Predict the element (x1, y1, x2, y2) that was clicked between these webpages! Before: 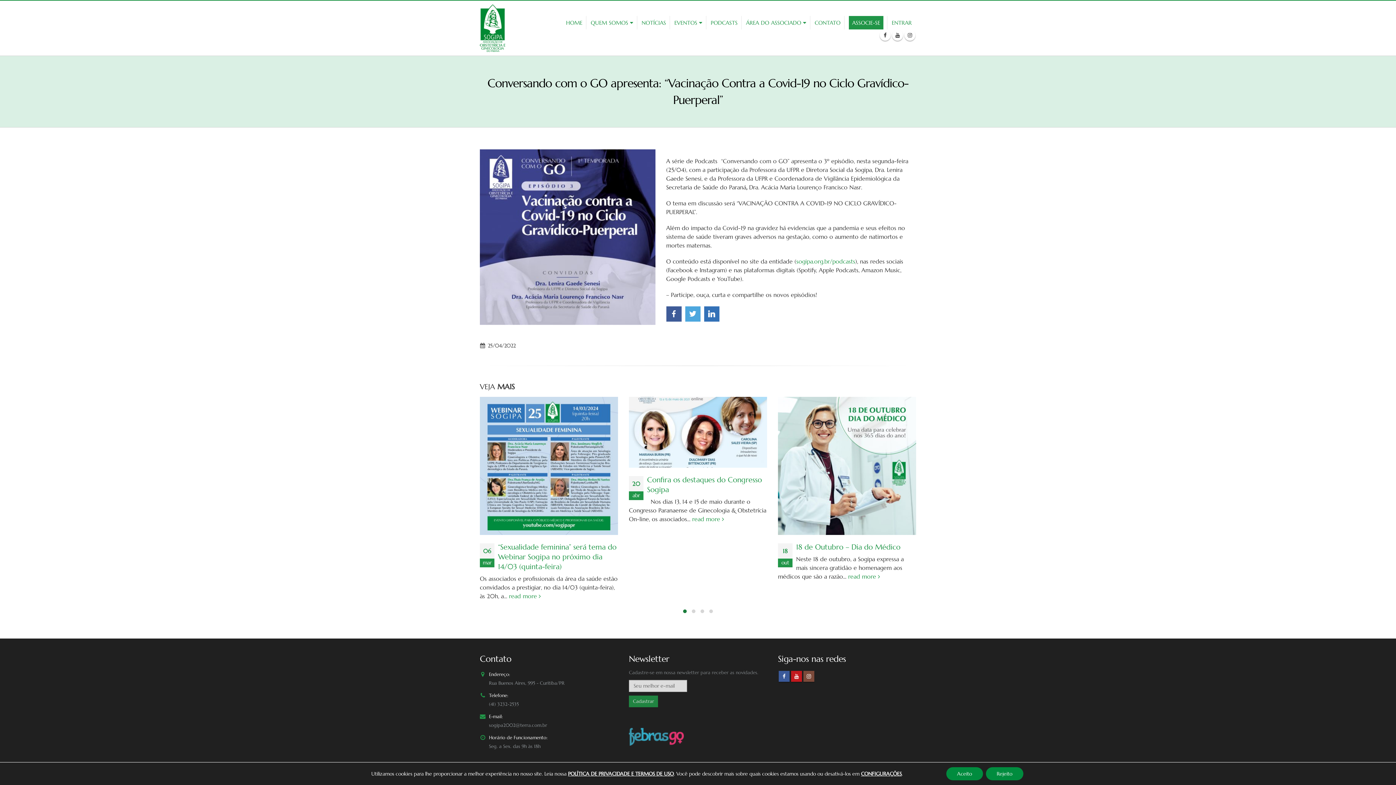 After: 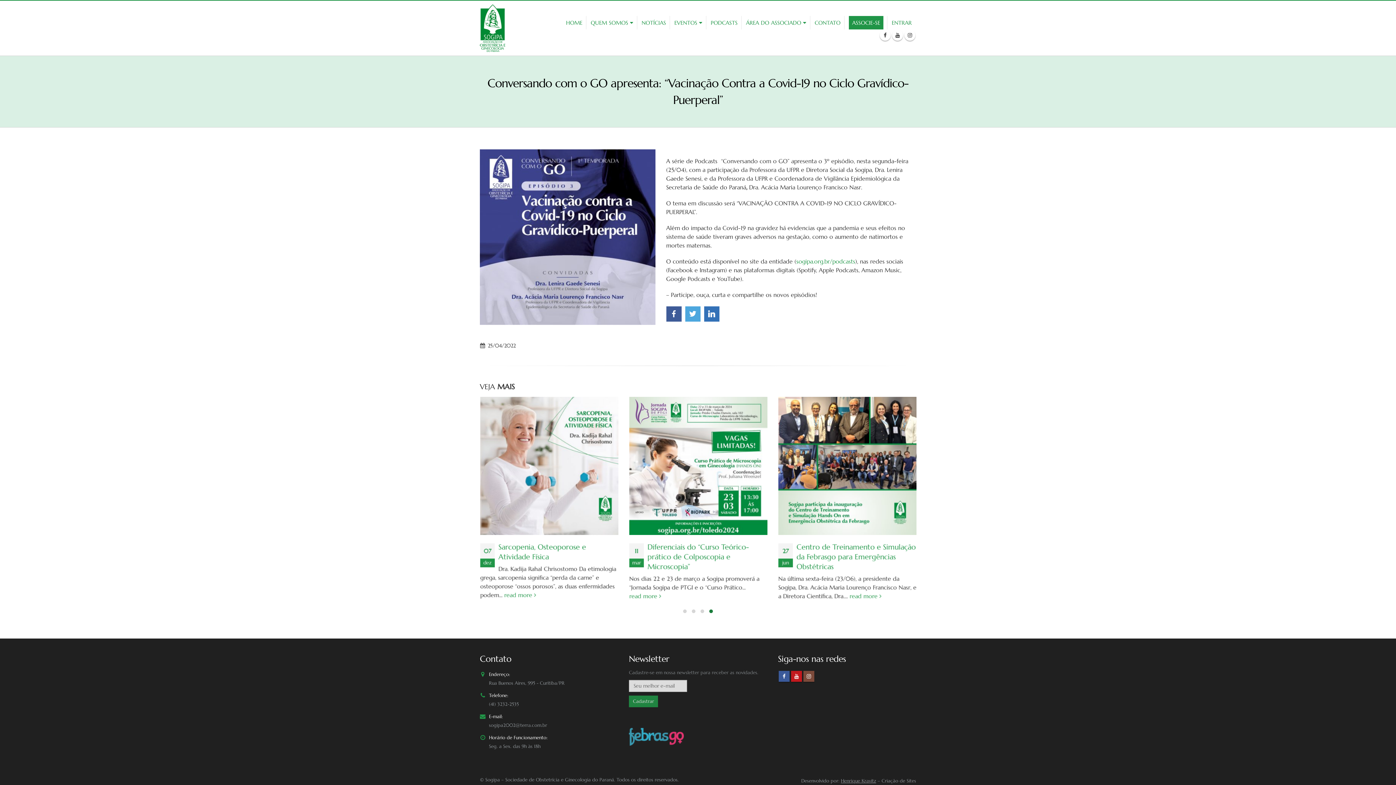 Action: label: Aceito bbox: (946, 767, 983, 780)